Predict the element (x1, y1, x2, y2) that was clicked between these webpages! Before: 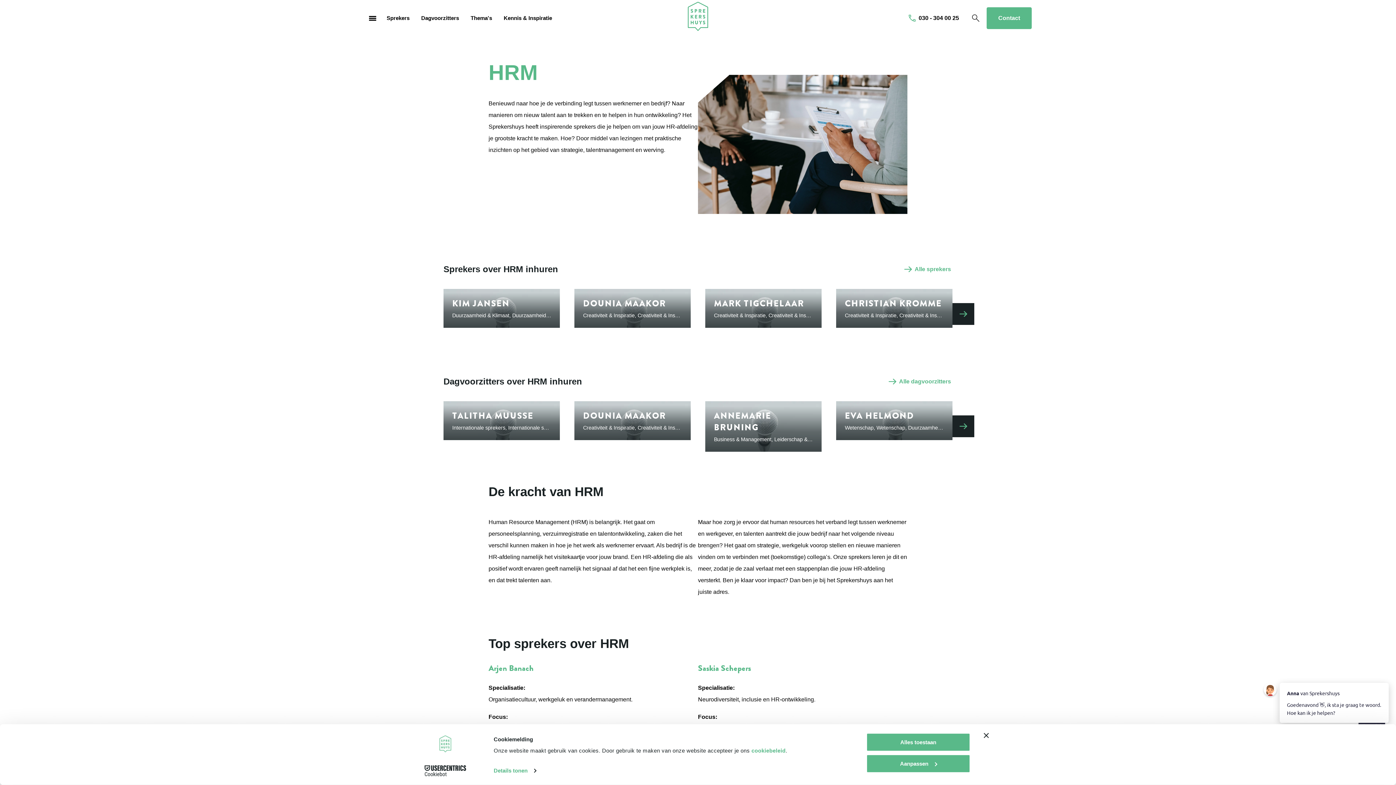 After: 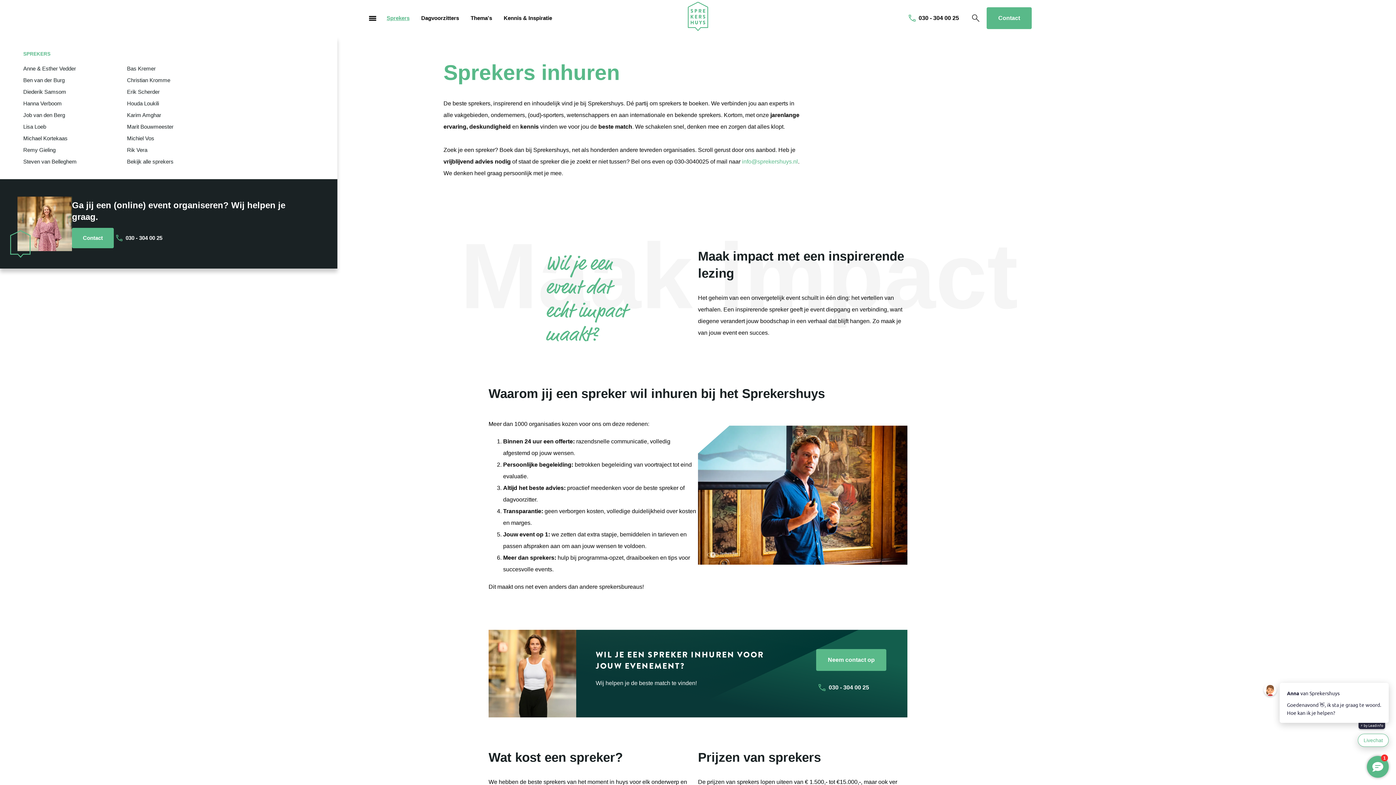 Action: bbox: (383, 9, 412, 27) label: Sprekers